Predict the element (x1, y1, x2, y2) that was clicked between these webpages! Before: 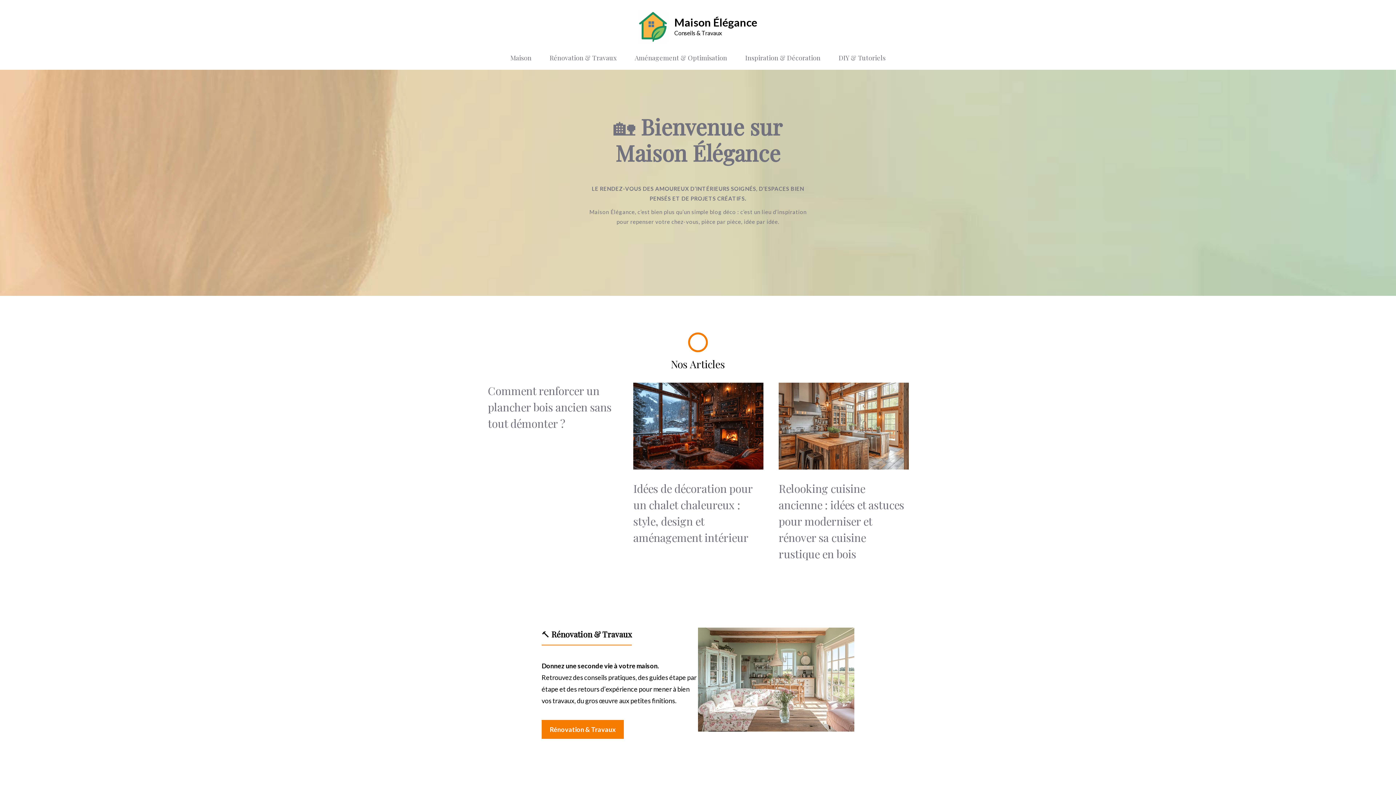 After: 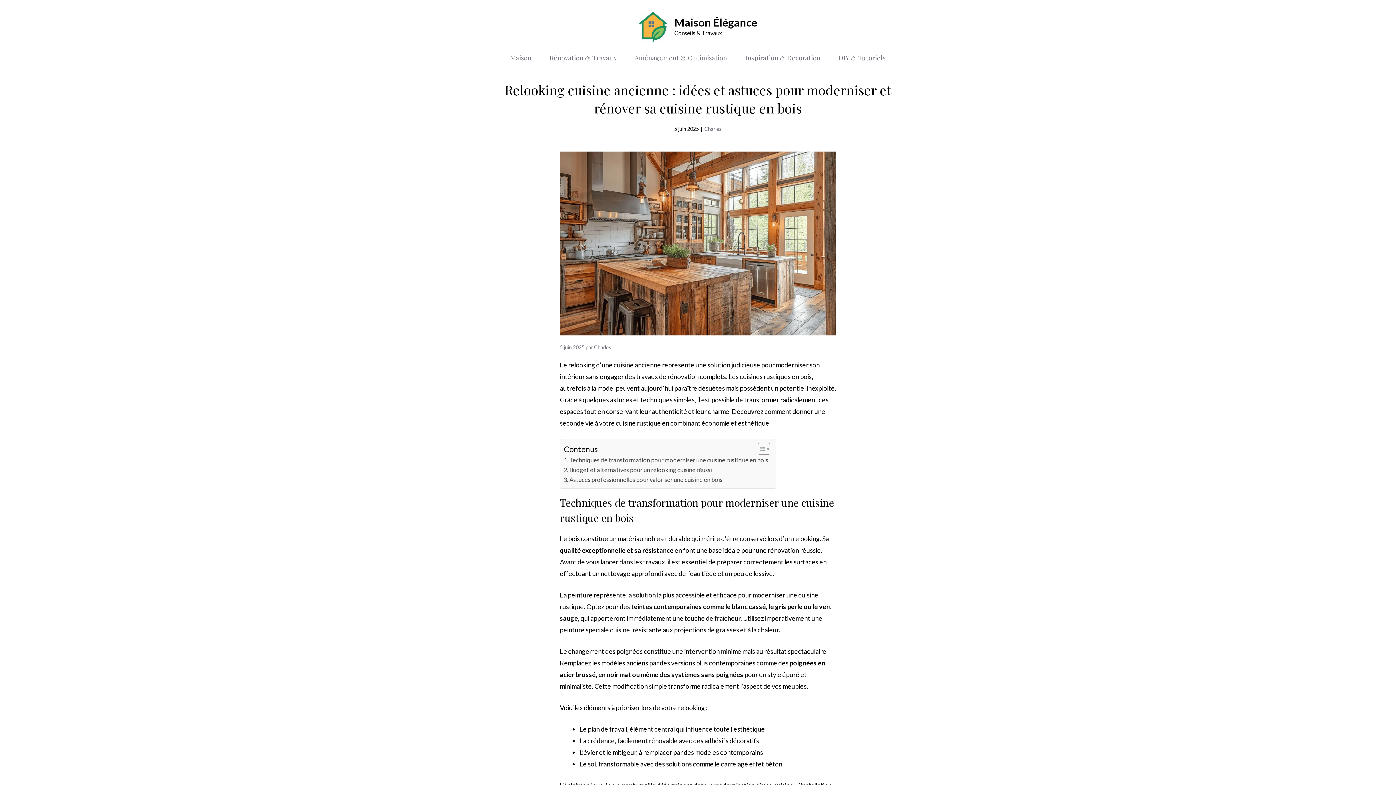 Action: bbox: (778, 481, 904, 561) label: Relooking cuisine ancienne : idées et astuces pour moderniser et rénover sa cuisine rustique en bois